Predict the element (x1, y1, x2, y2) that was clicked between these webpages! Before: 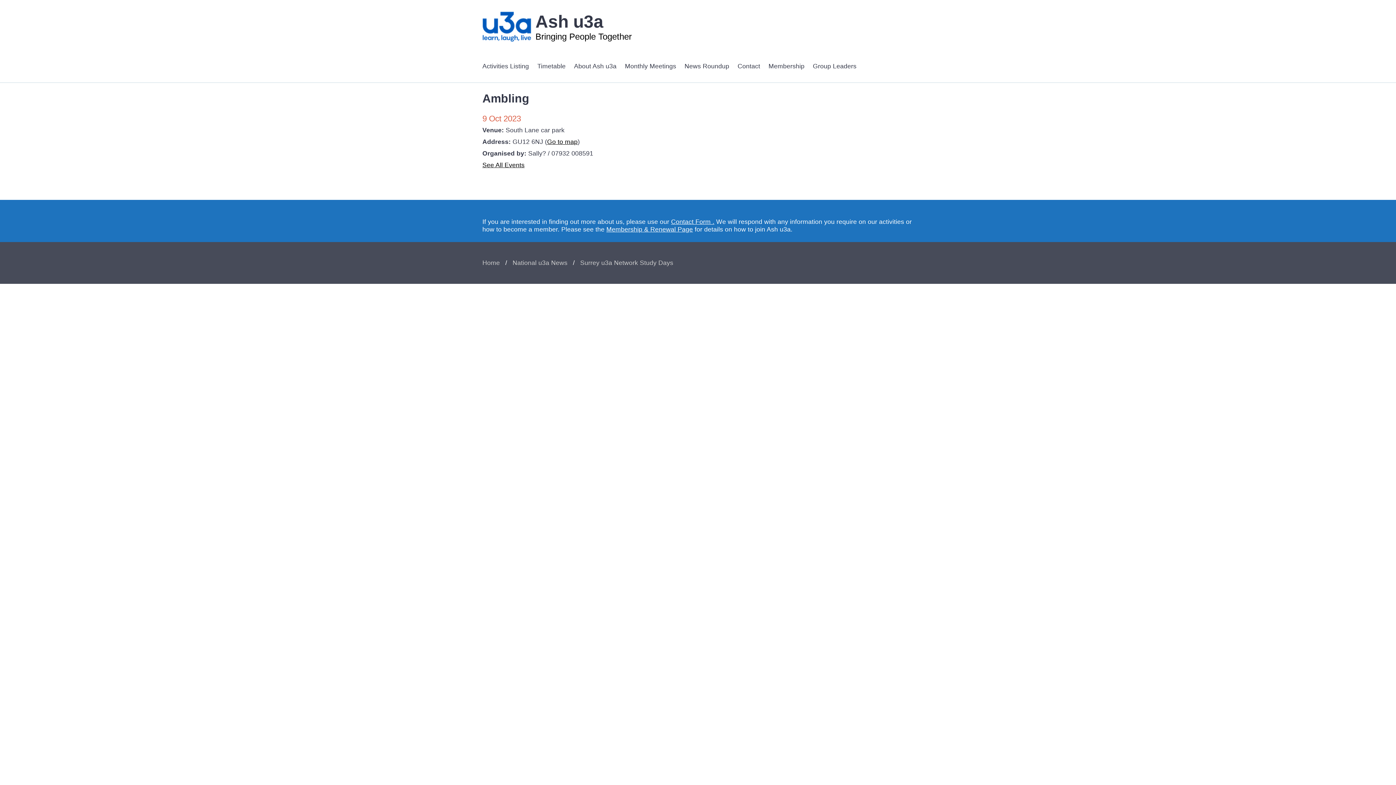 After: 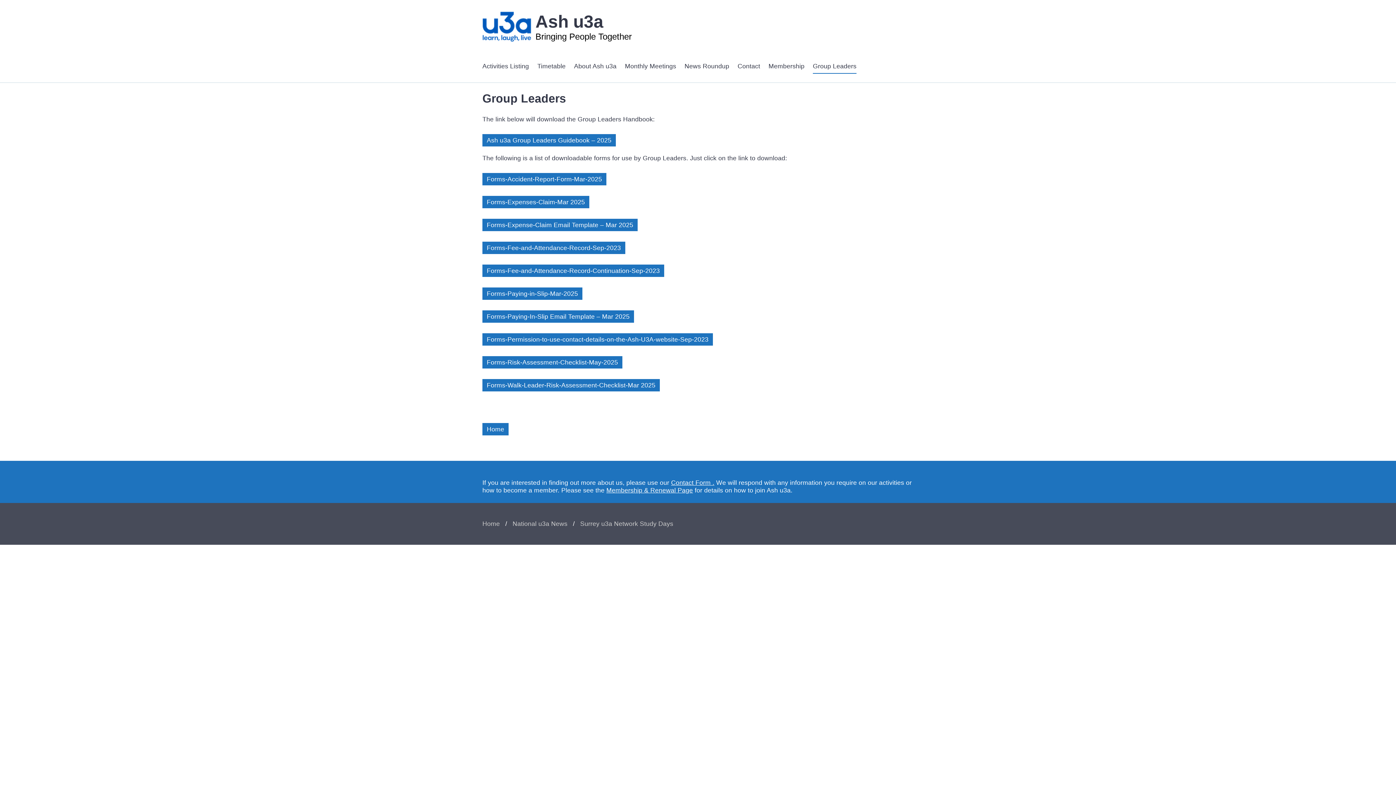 Action: label: Group Leaders bbox: (813, 59, 856, 73)